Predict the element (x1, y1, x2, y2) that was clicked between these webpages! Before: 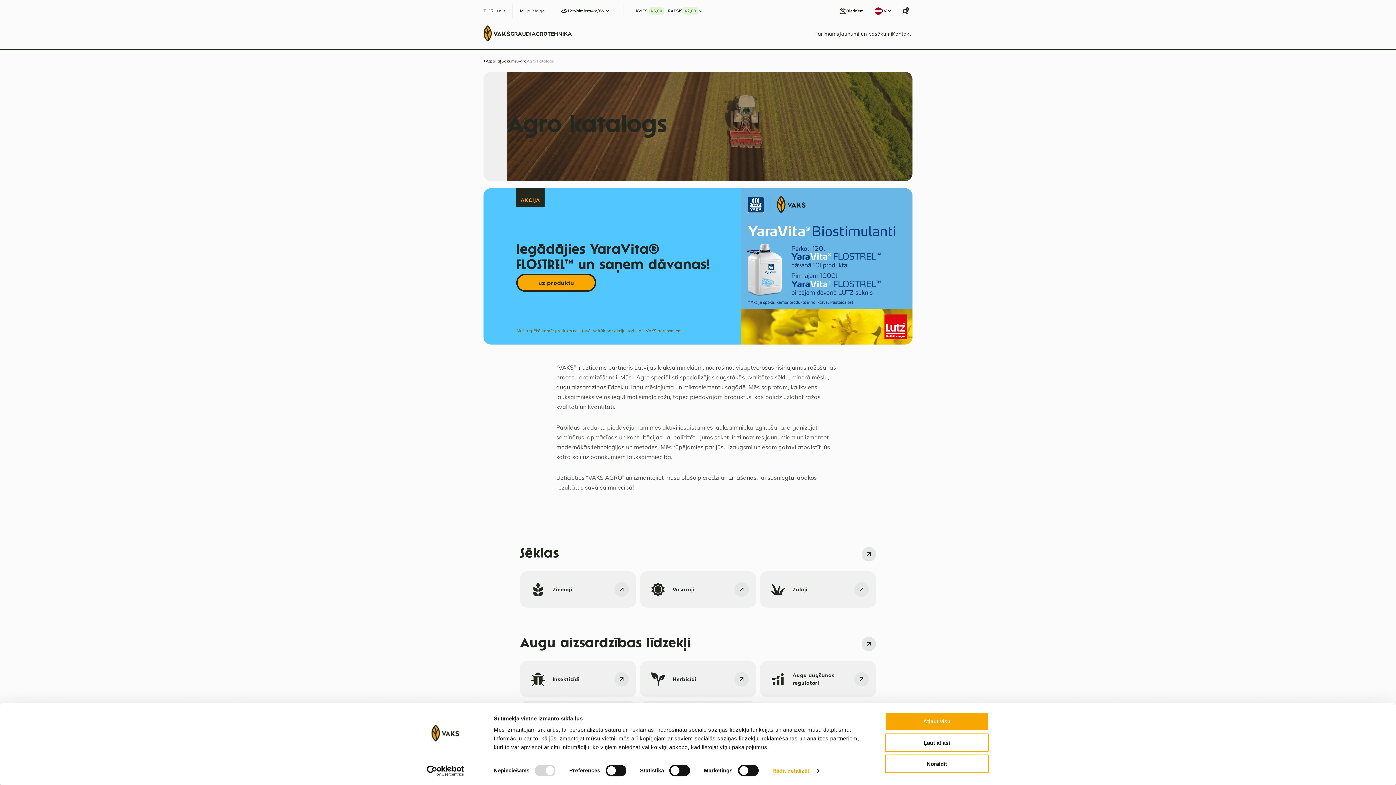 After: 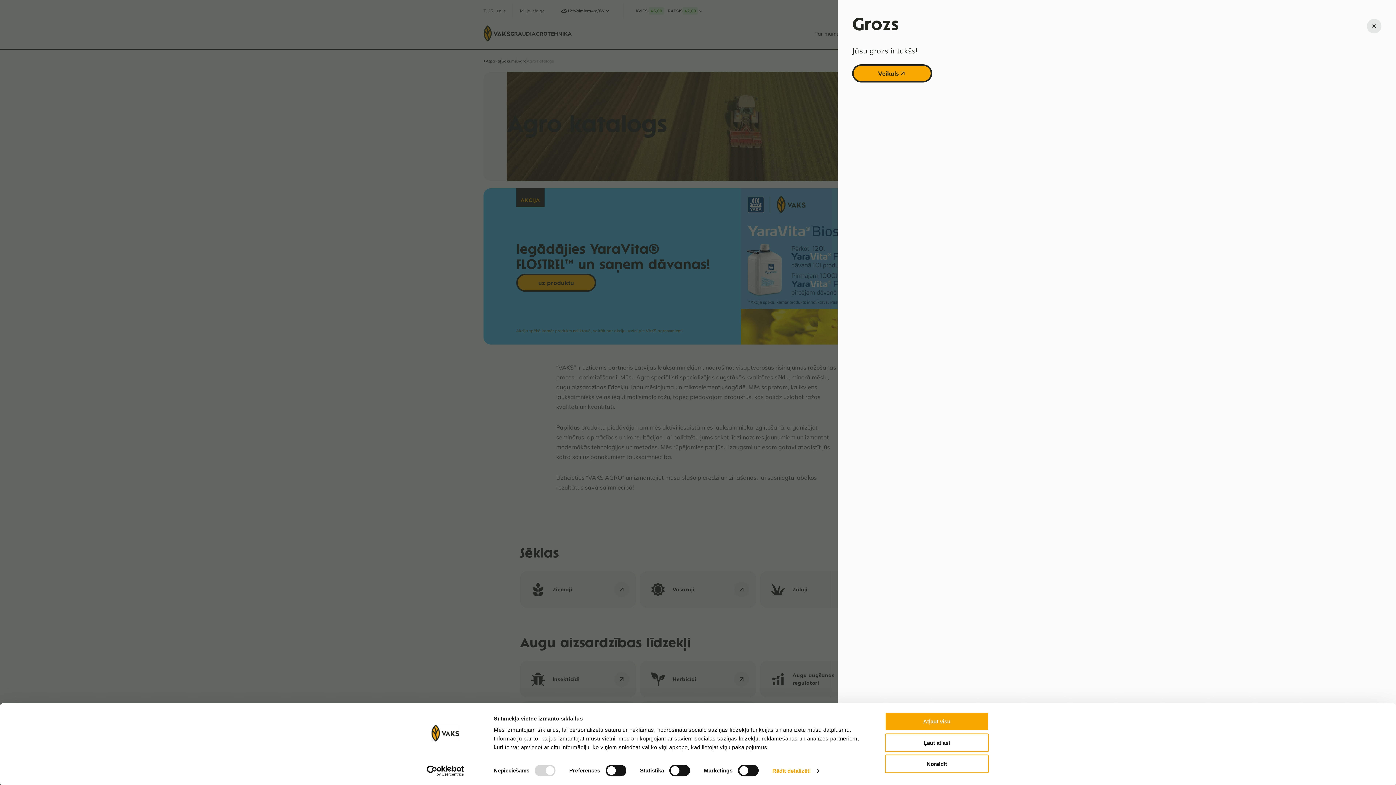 Action: label: Open Cart bbox: (898, 3, 912, 18)